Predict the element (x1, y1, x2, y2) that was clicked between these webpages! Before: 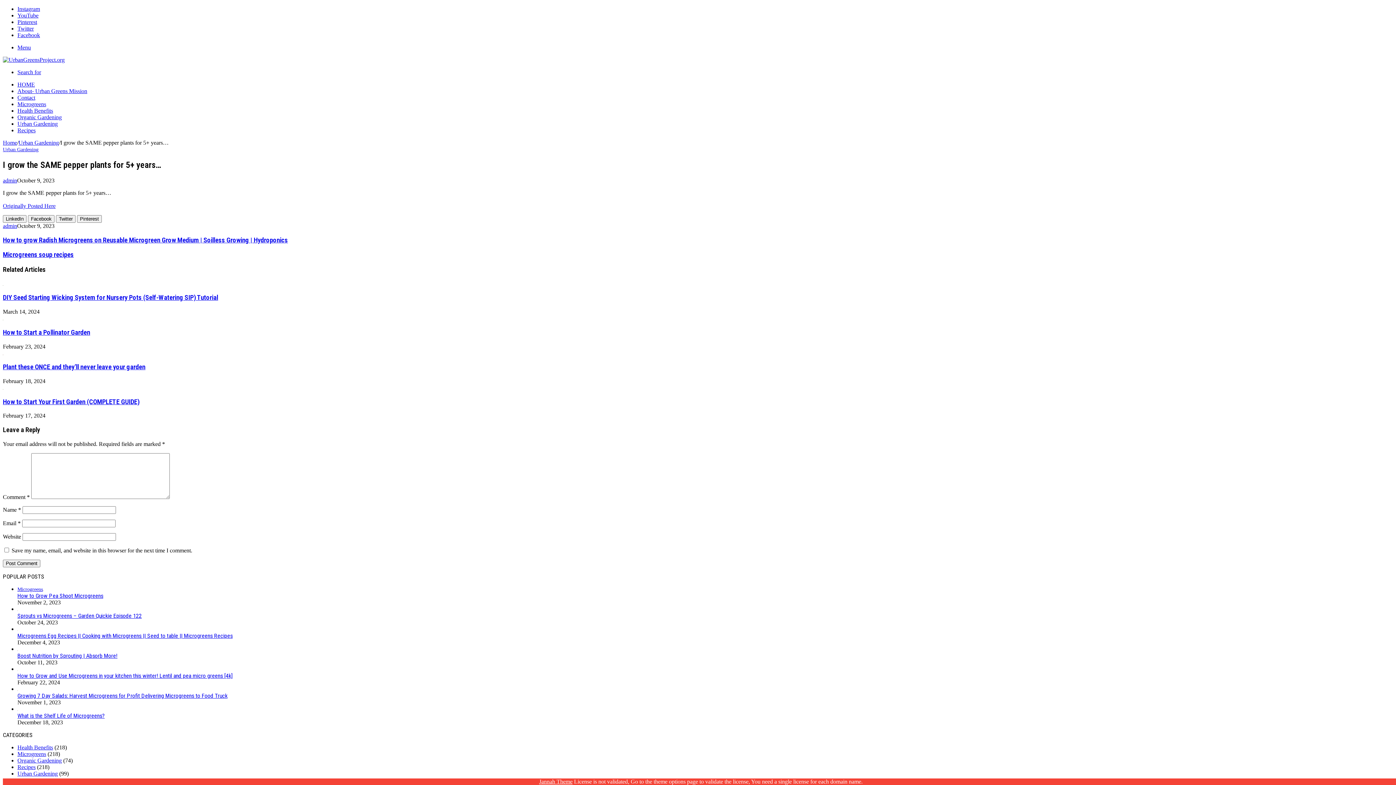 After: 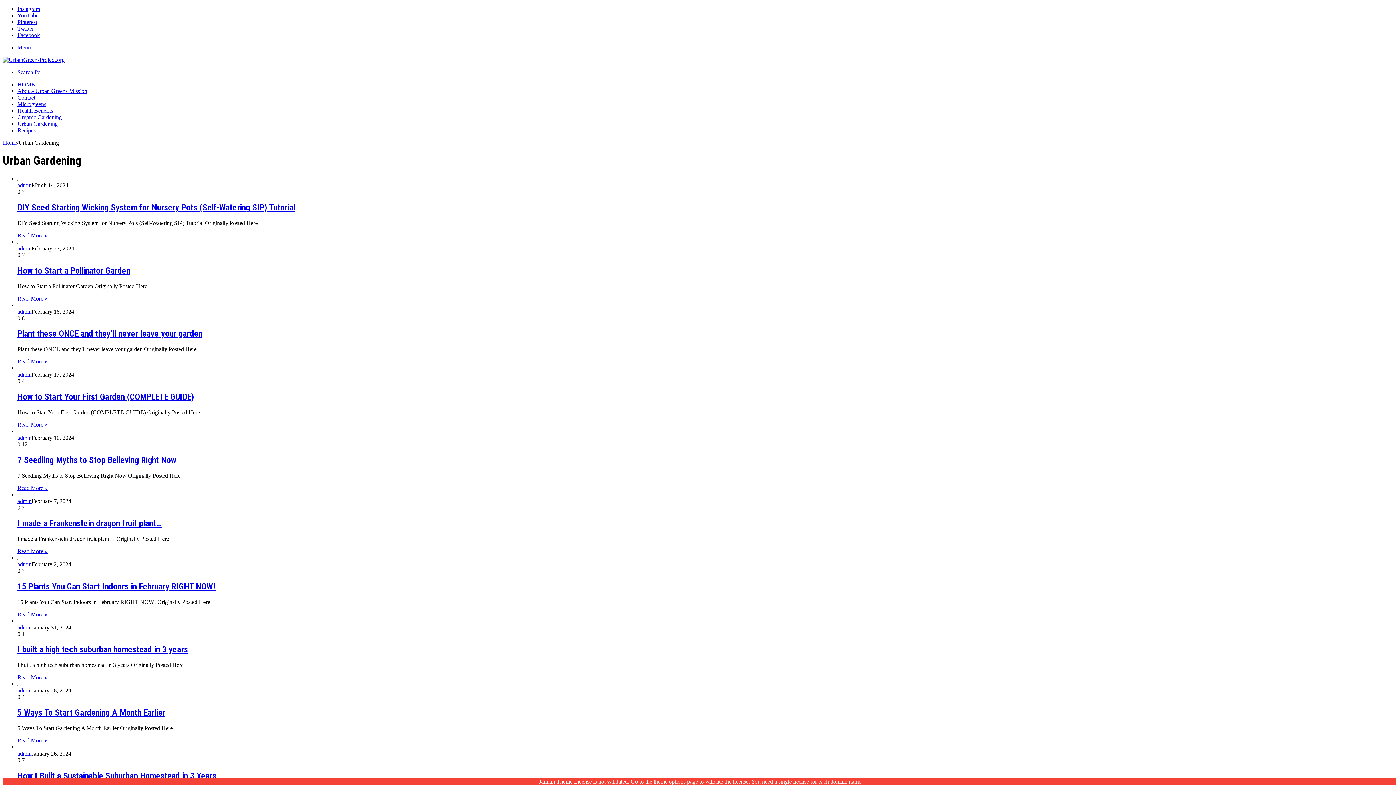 Action: bbox: (18, 139, 58, 145) label: Urban Gardening